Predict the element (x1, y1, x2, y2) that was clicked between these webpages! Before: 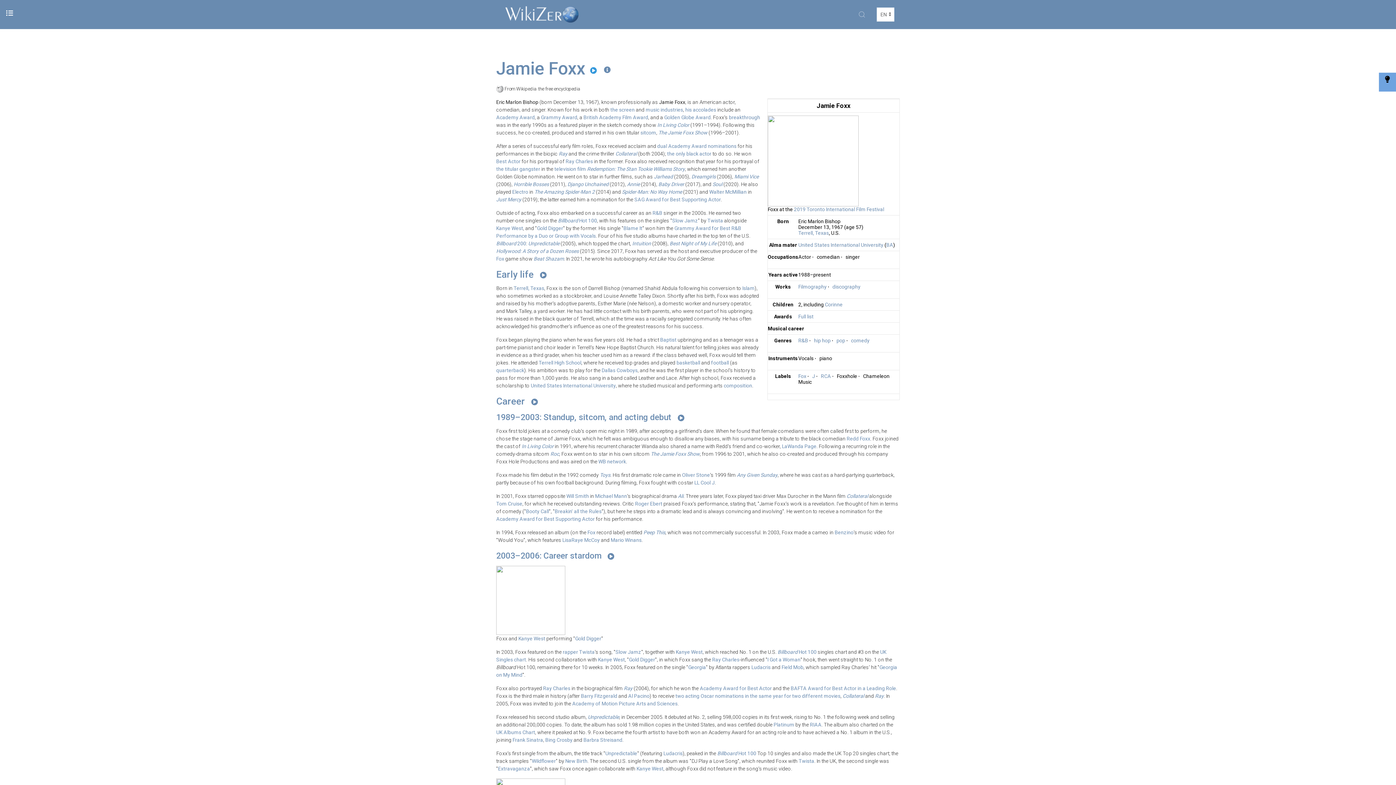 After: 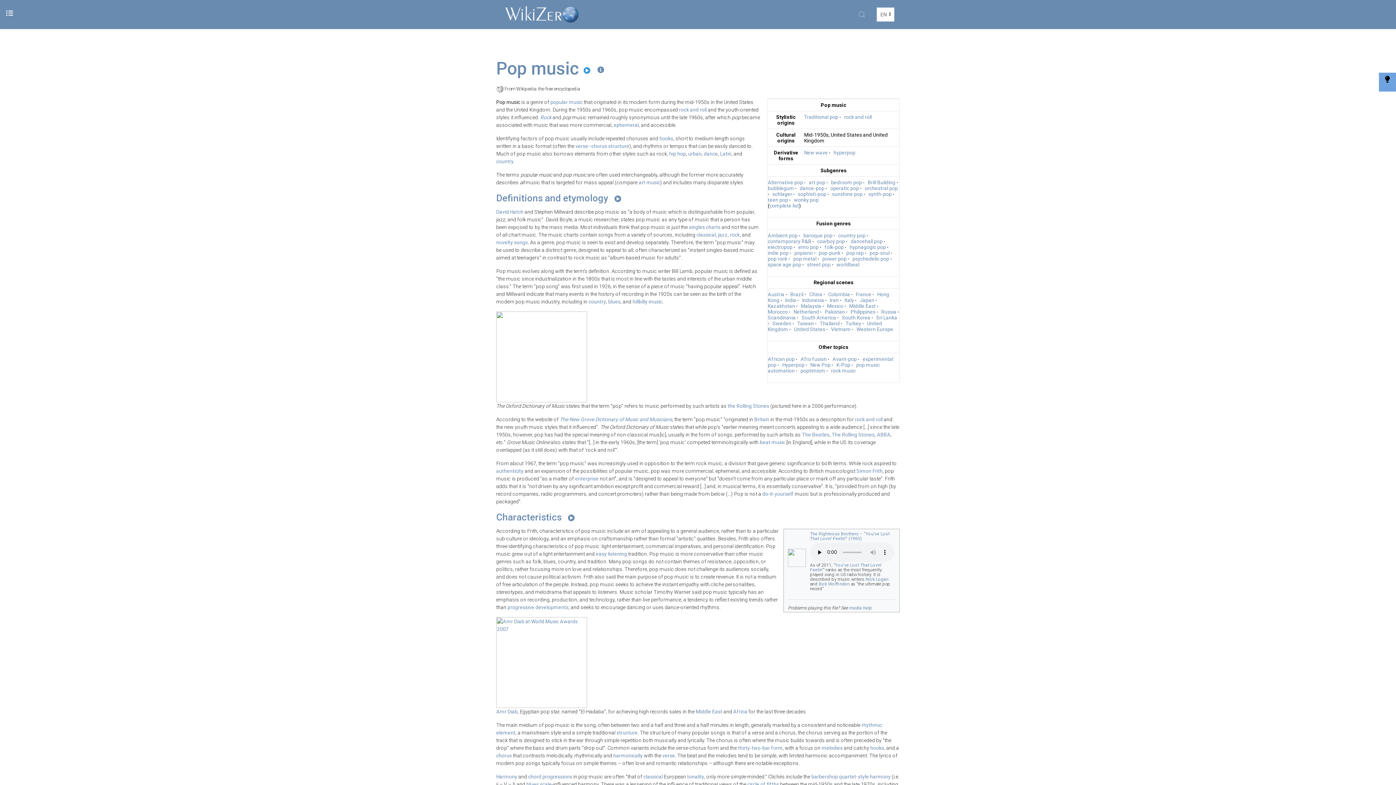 Action: bbox: (836, 337, 845, 343) label: pop